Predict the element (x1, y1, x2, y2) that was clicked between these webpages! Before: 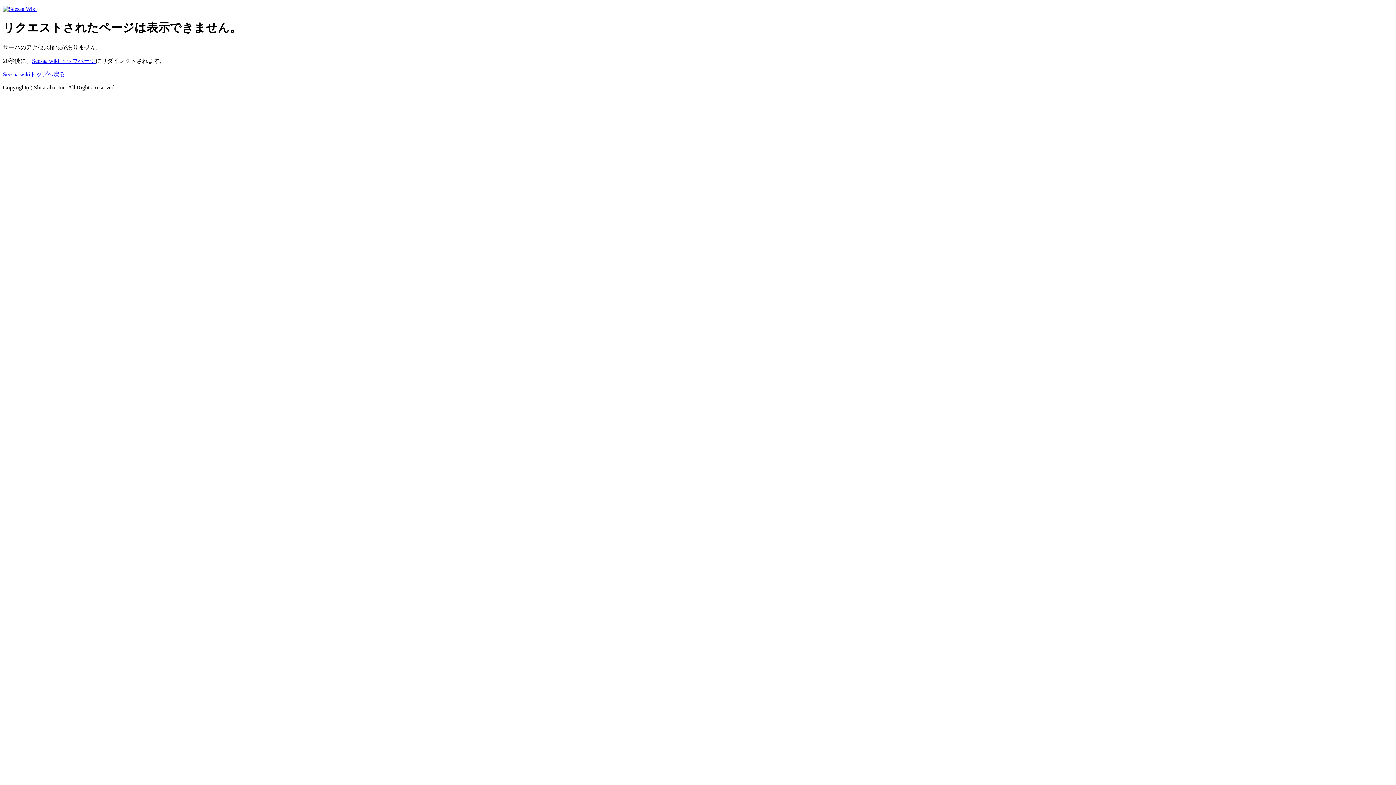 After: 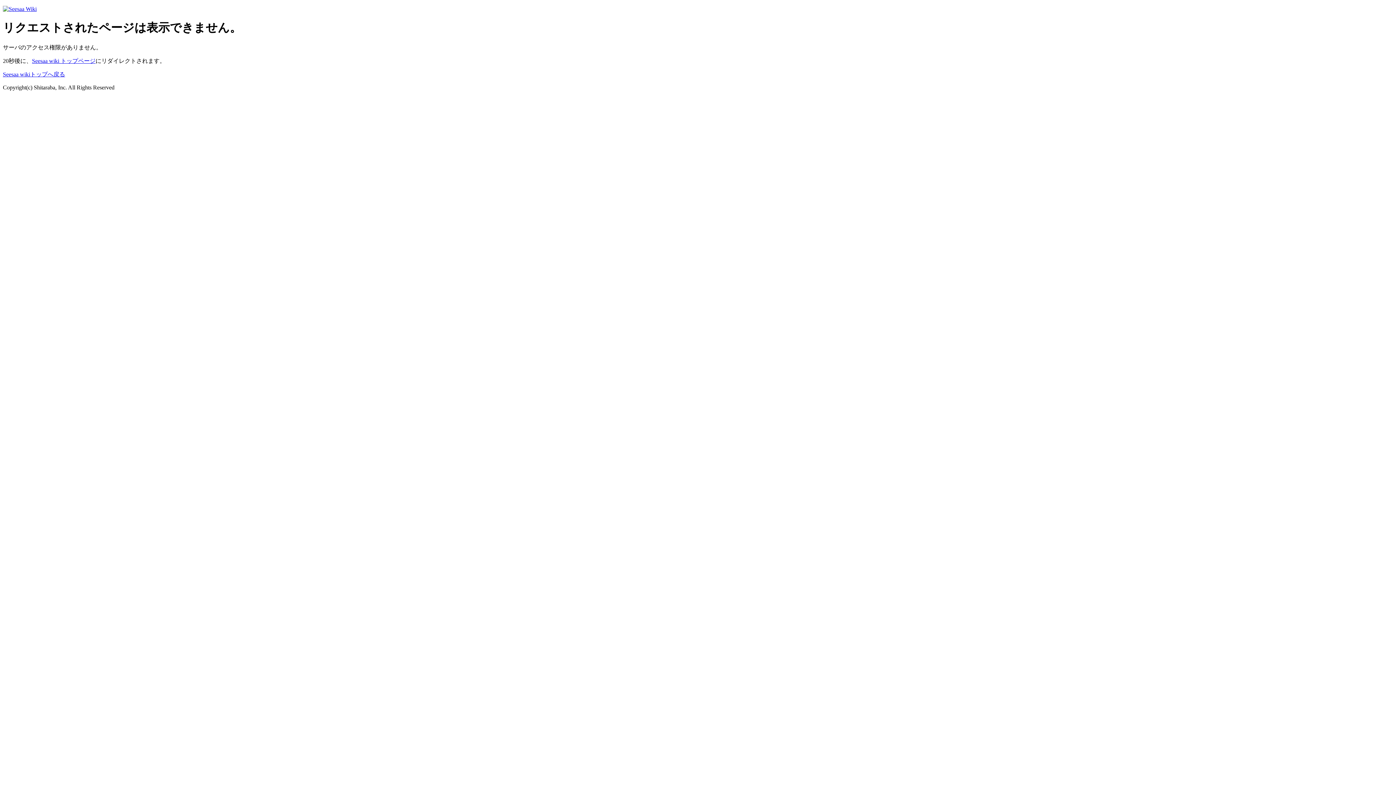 Action: bbox: (2, 5, 36, 12)